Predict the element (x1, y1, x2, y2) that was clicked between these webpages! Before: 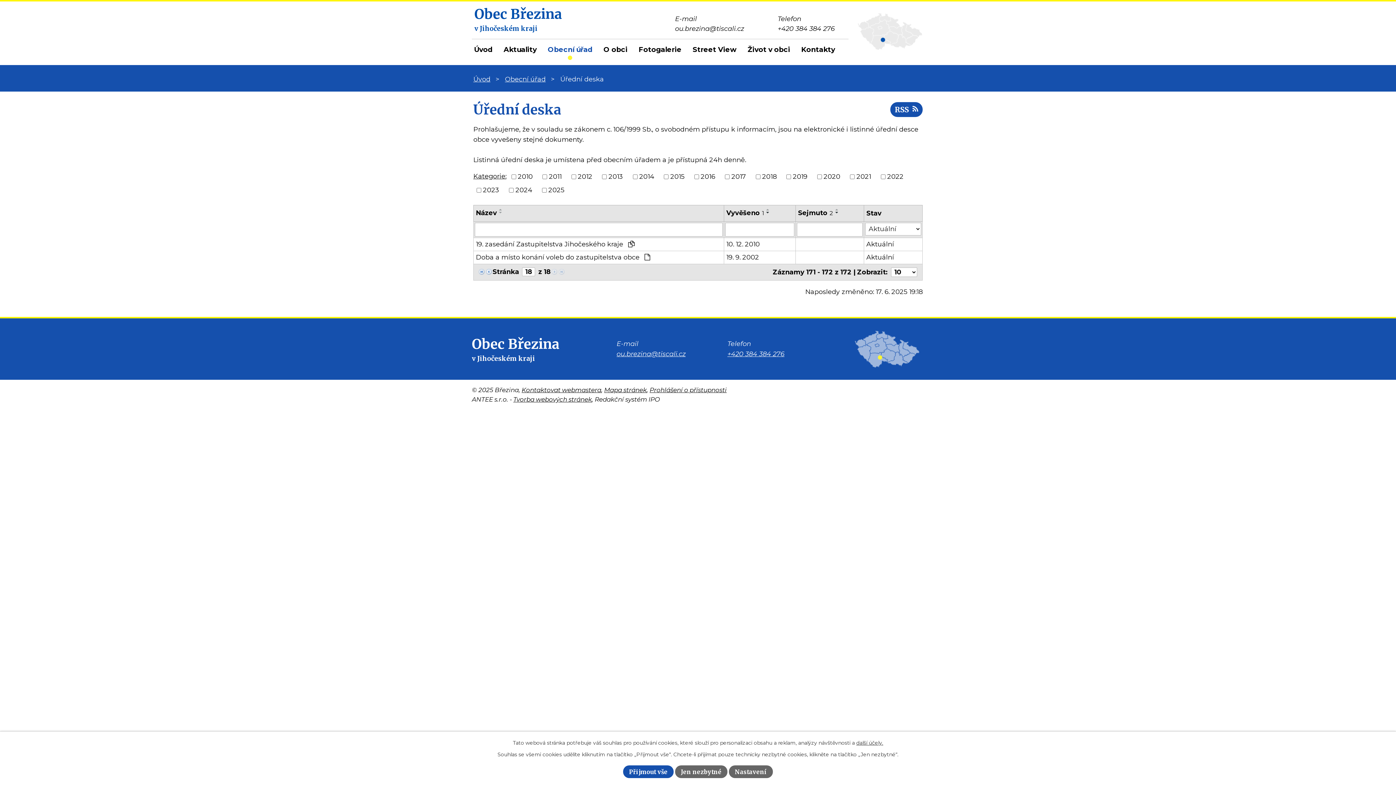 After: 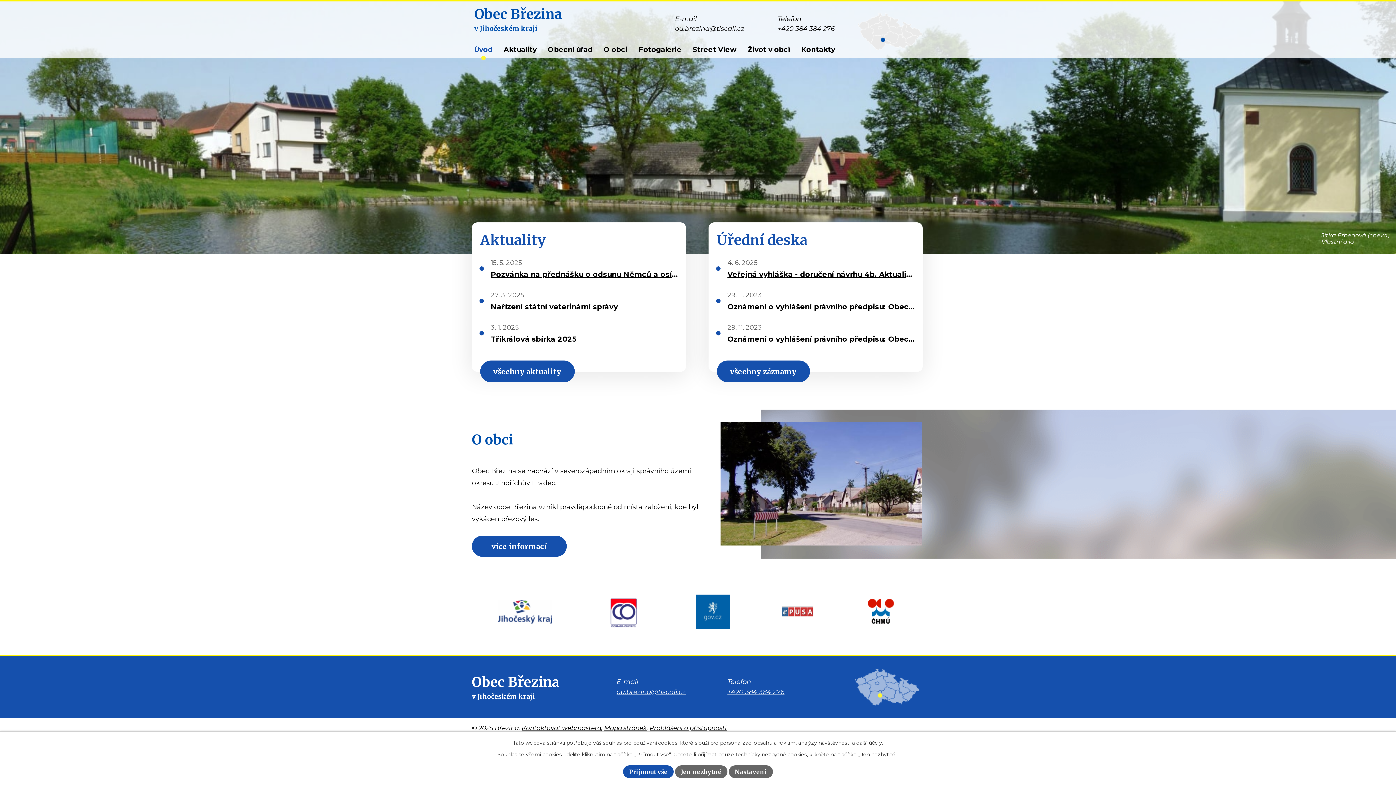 Action: label: Obec Březina
v Jihočeském kraji bbox: (465, 1, 562, 34)